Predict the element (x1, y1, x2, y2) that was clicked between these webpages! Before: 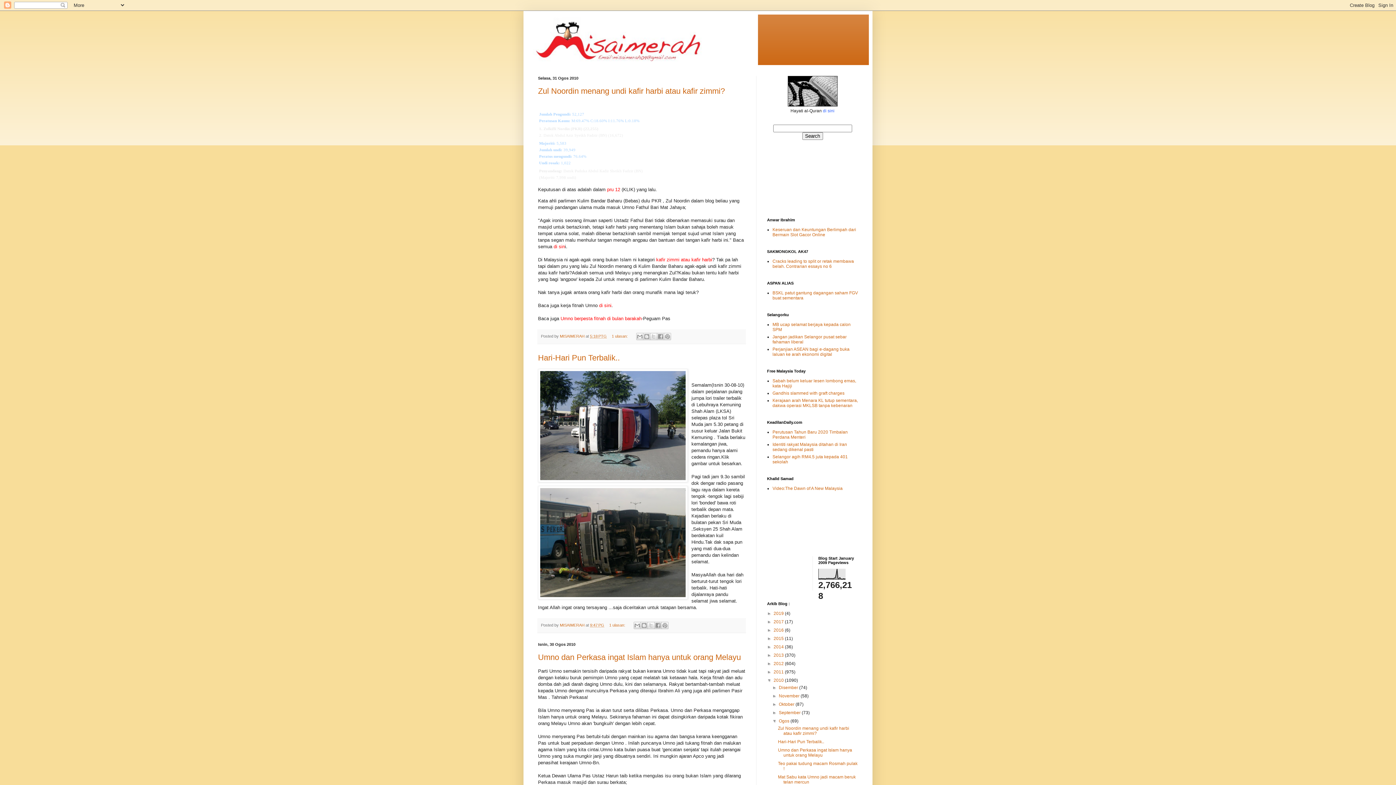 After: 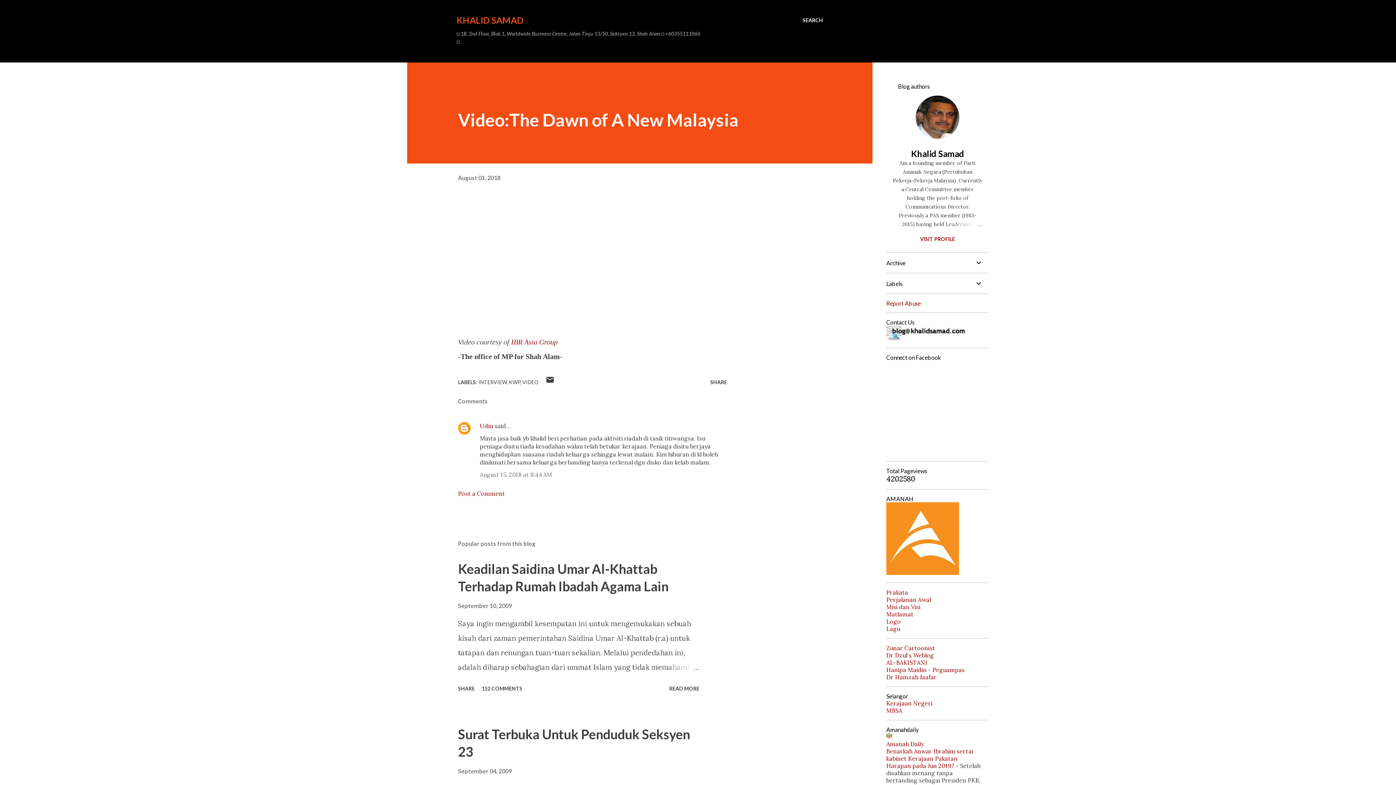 Action: label: Video:The Dawn of A New Malaysia bbox: (772, 486, 842, 491)